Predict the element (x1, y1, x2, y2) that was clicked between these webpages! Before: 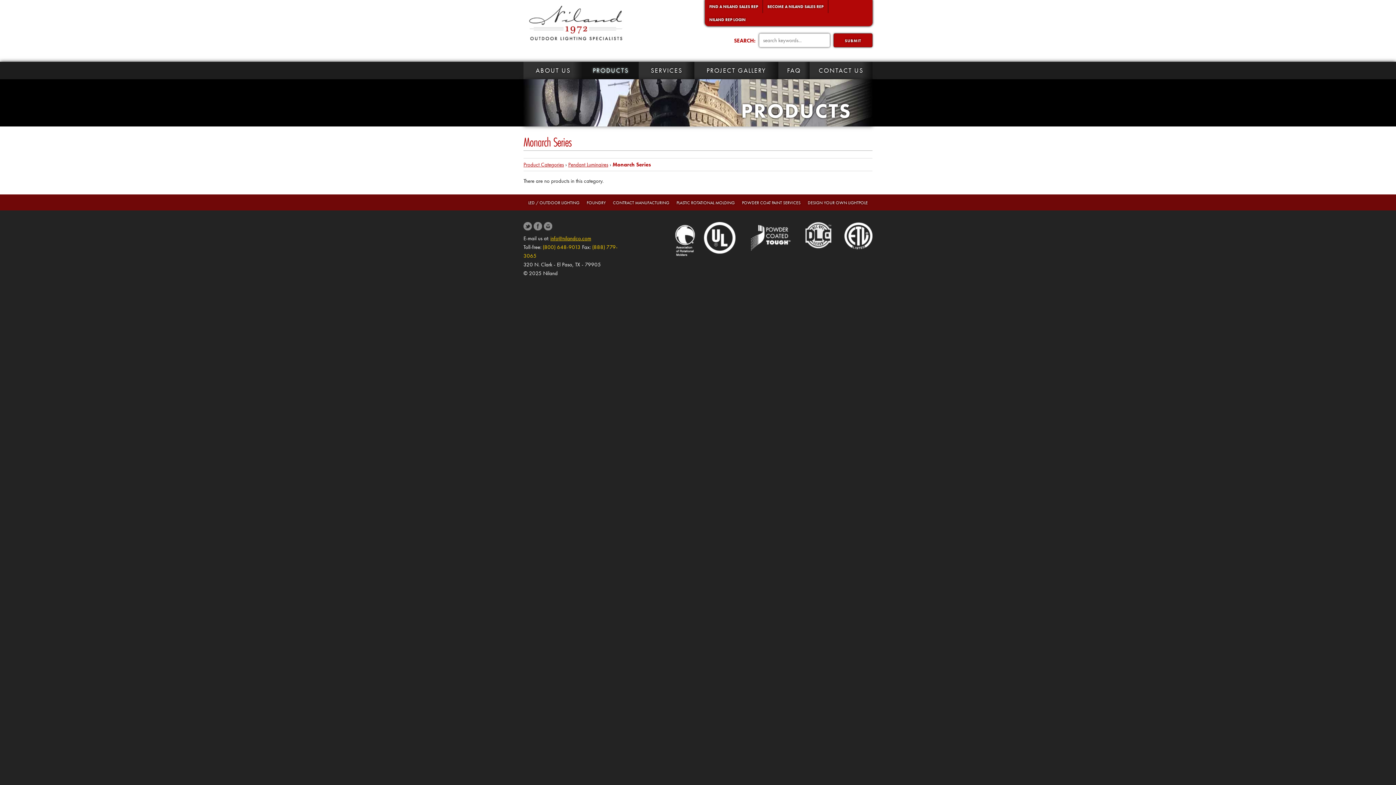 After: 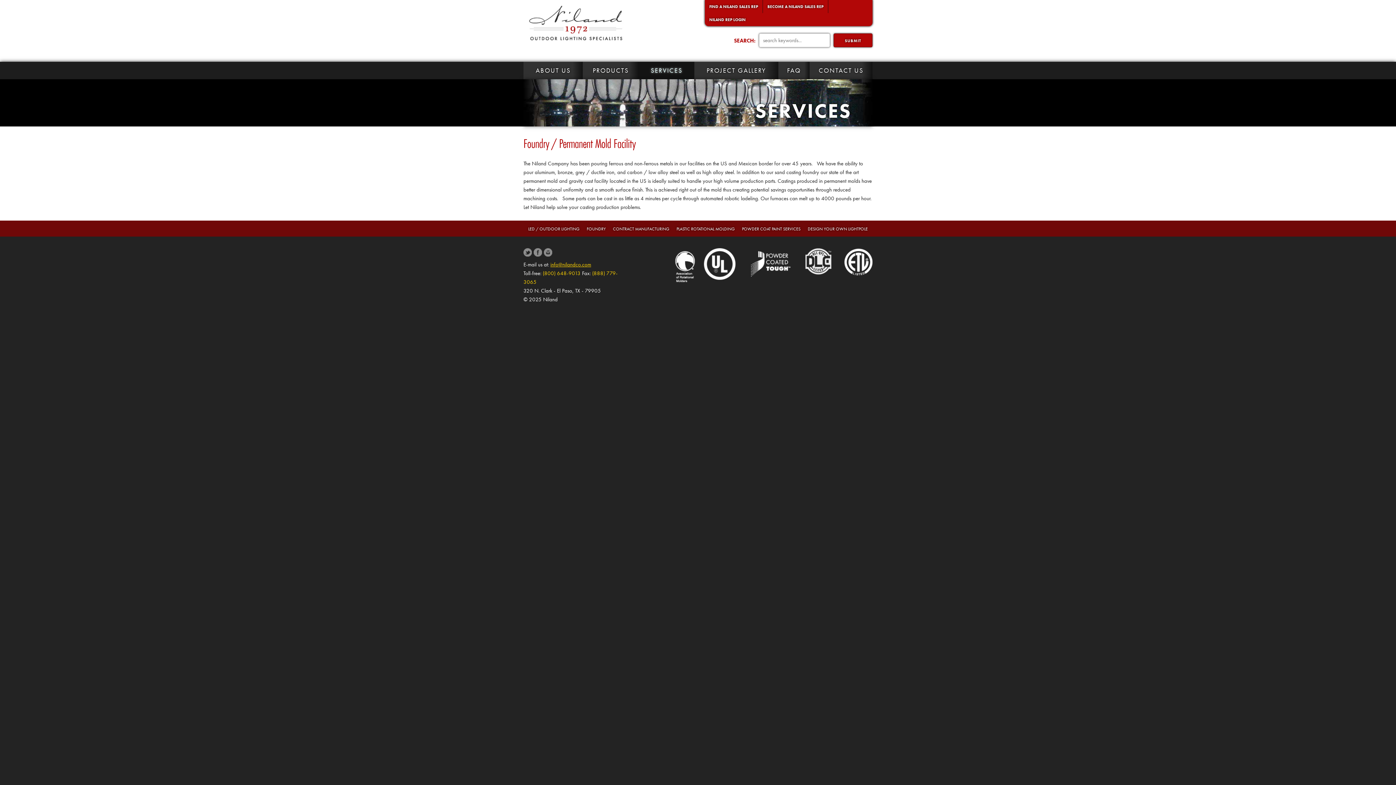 Action: label: FOUNDRY bbox: (586, 200, 605, 205)